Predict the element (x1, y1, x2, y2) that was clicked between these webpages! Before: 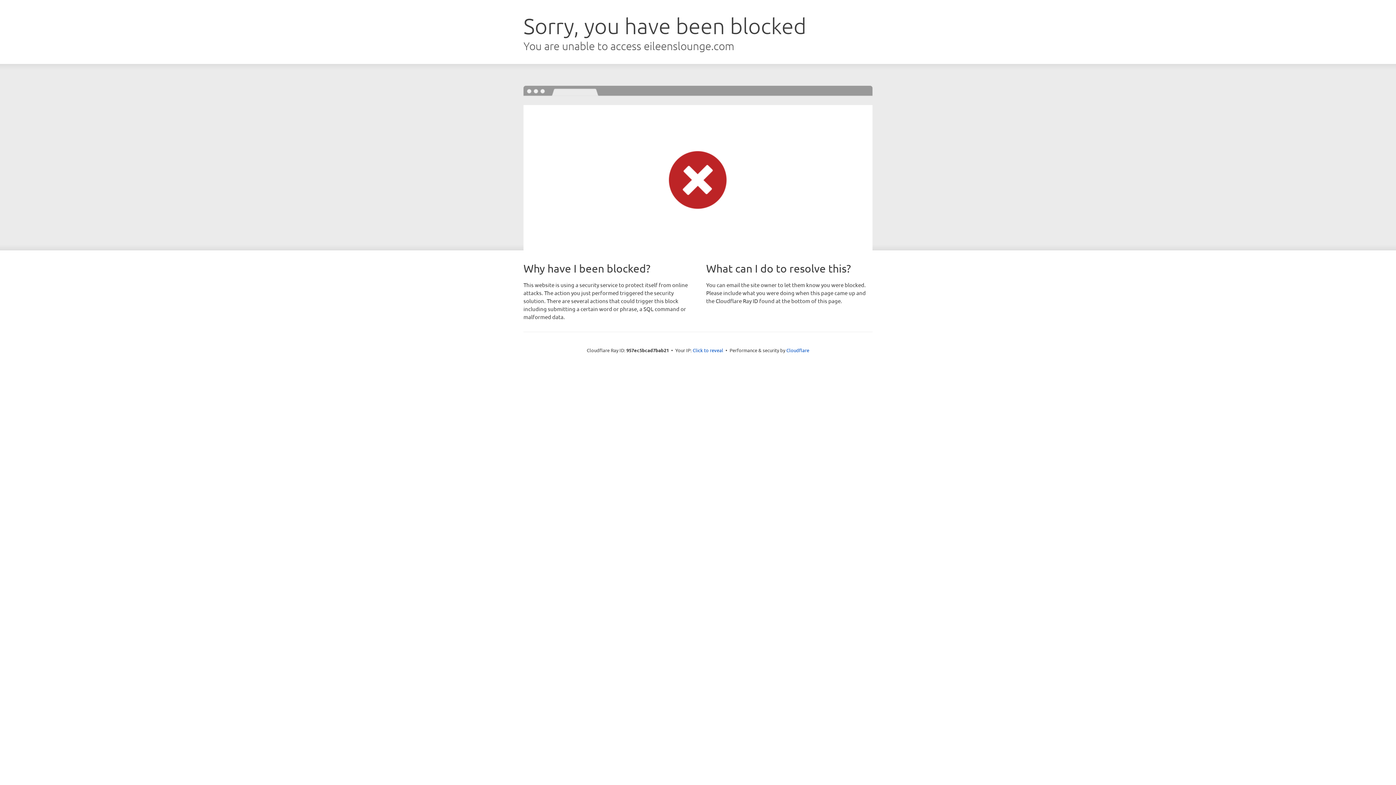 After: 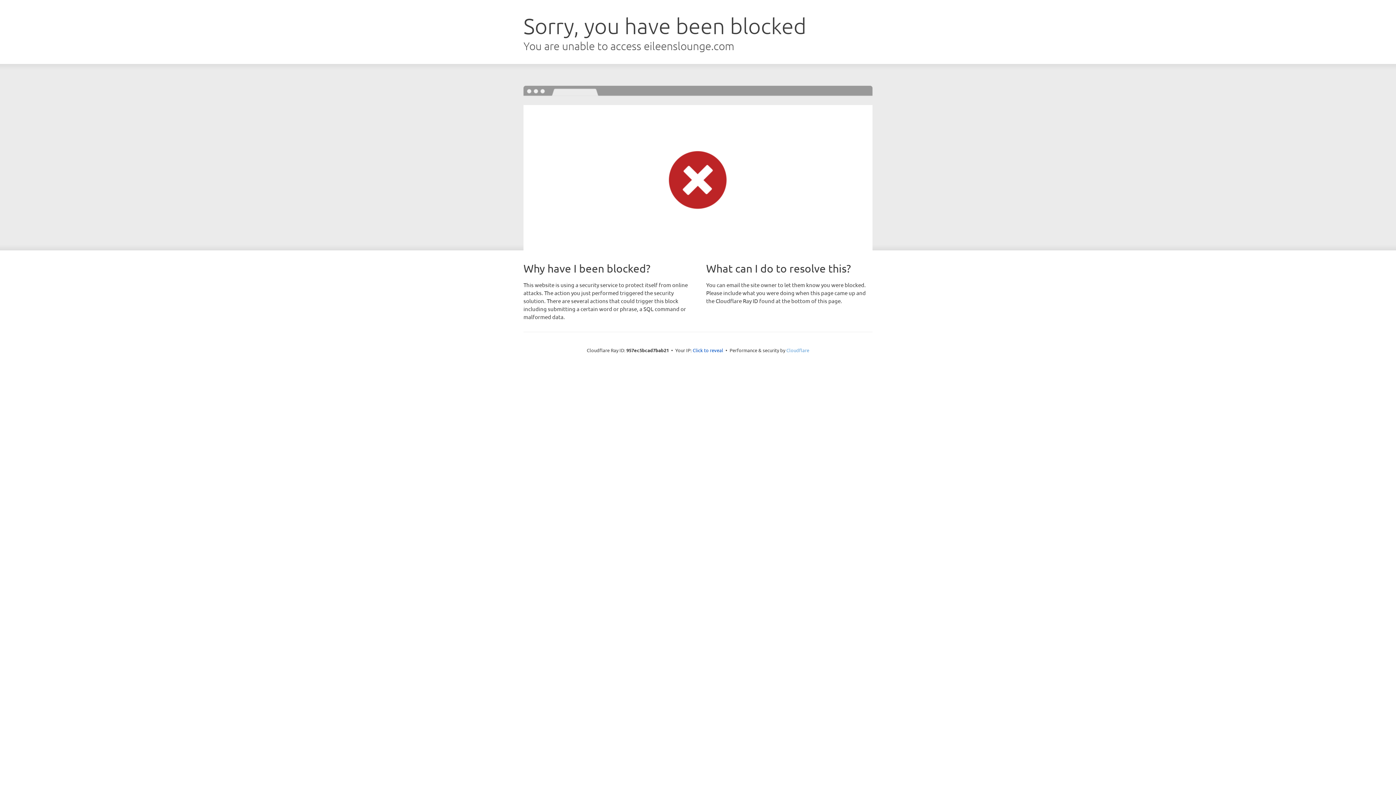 Action: label: Cloudflare bbox: (786, 347, 809, 353)